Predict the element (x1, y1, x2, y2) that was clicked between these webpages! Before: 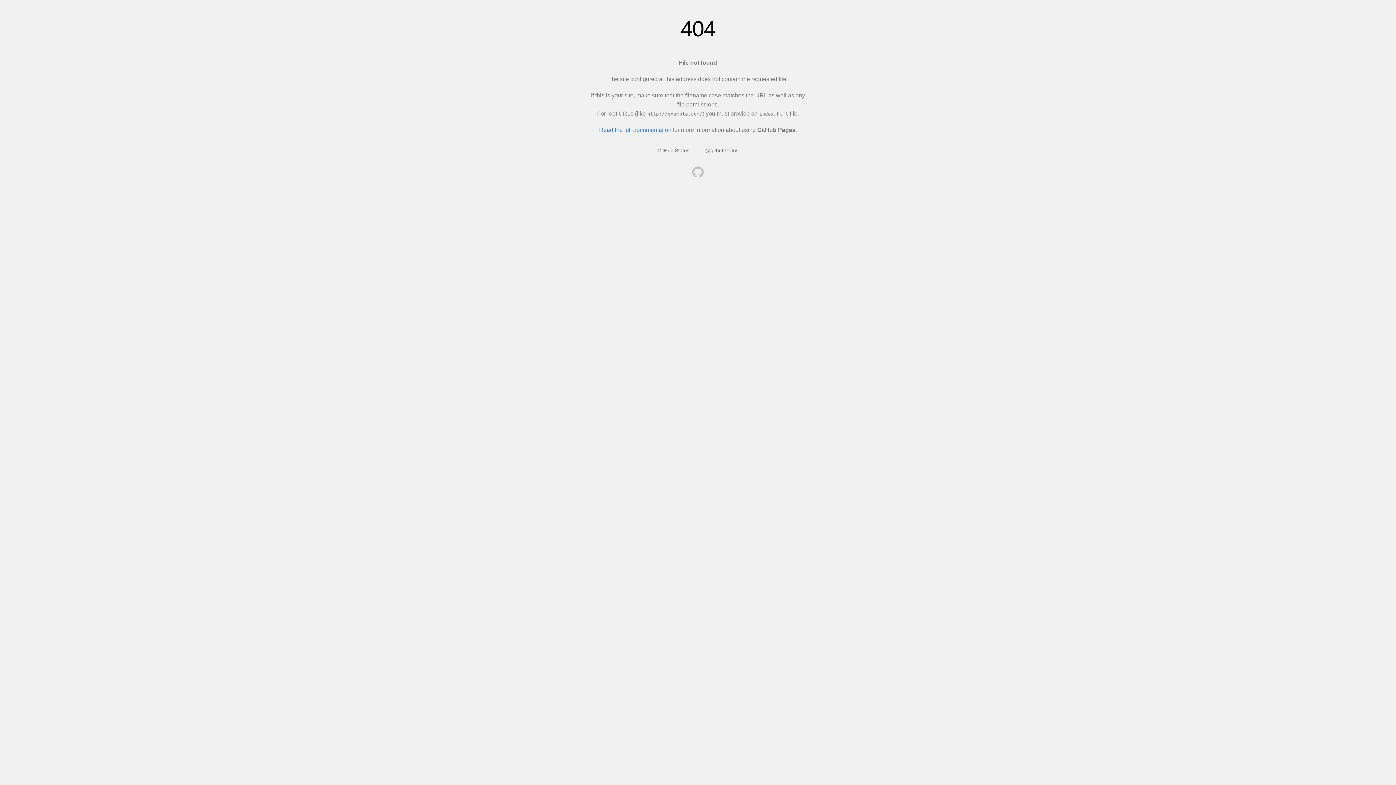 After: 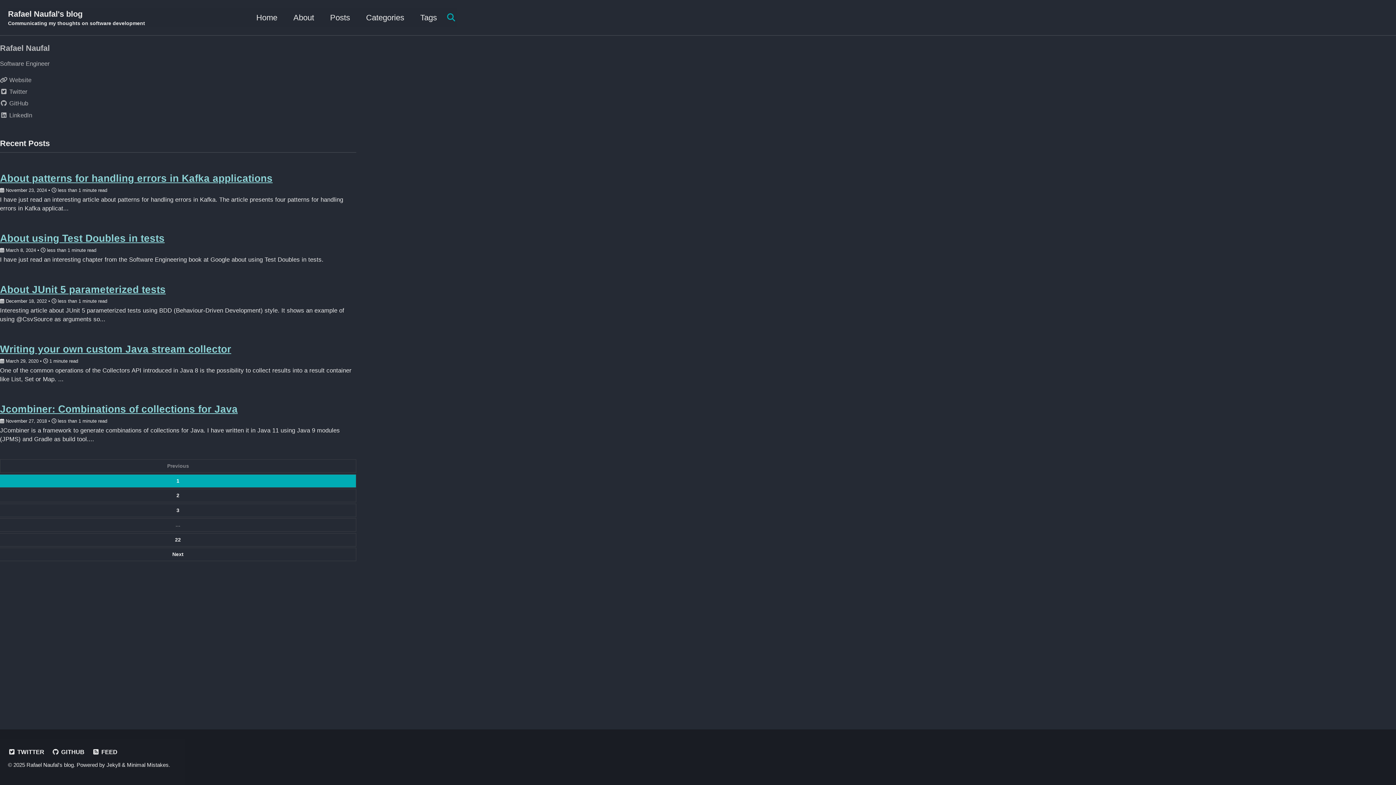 Action: bbox: (692, 166, 704, 179)